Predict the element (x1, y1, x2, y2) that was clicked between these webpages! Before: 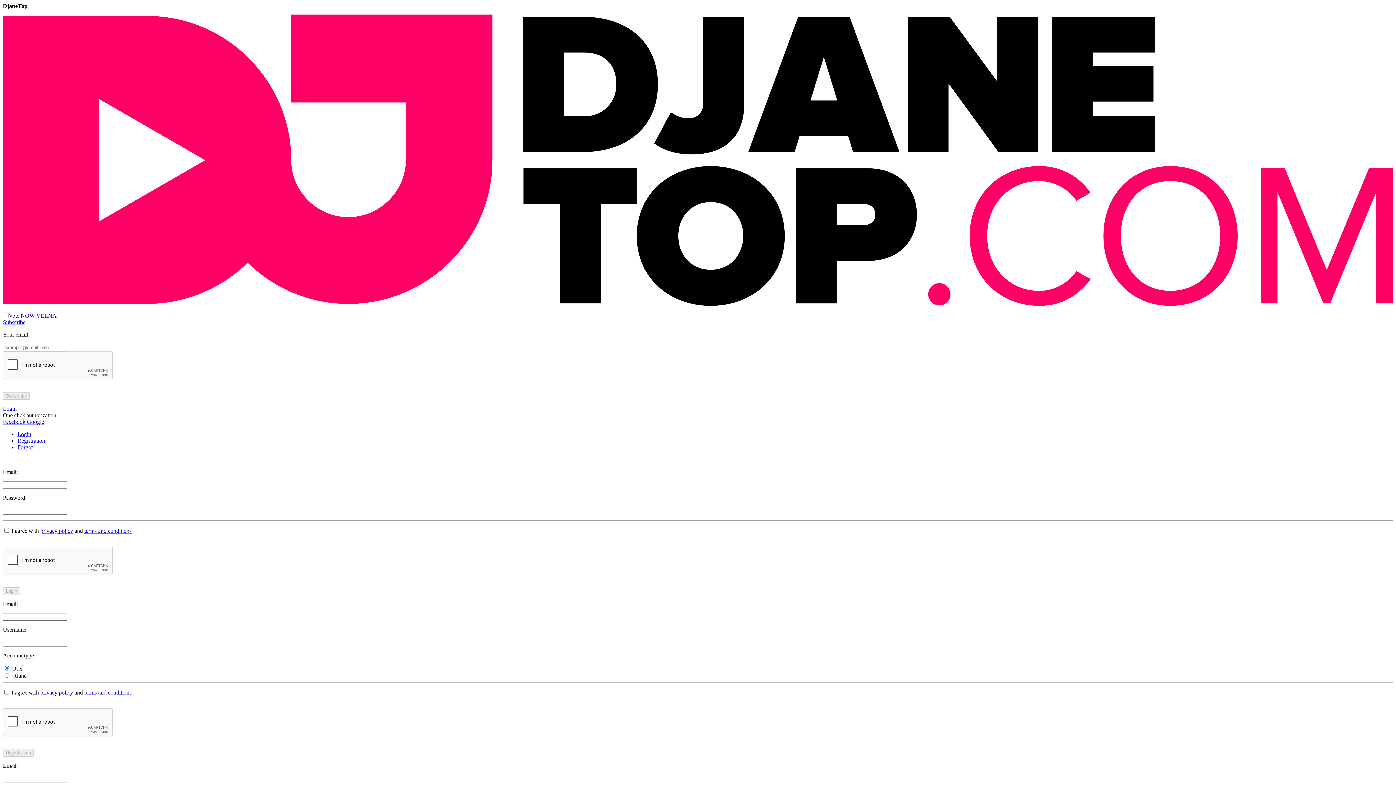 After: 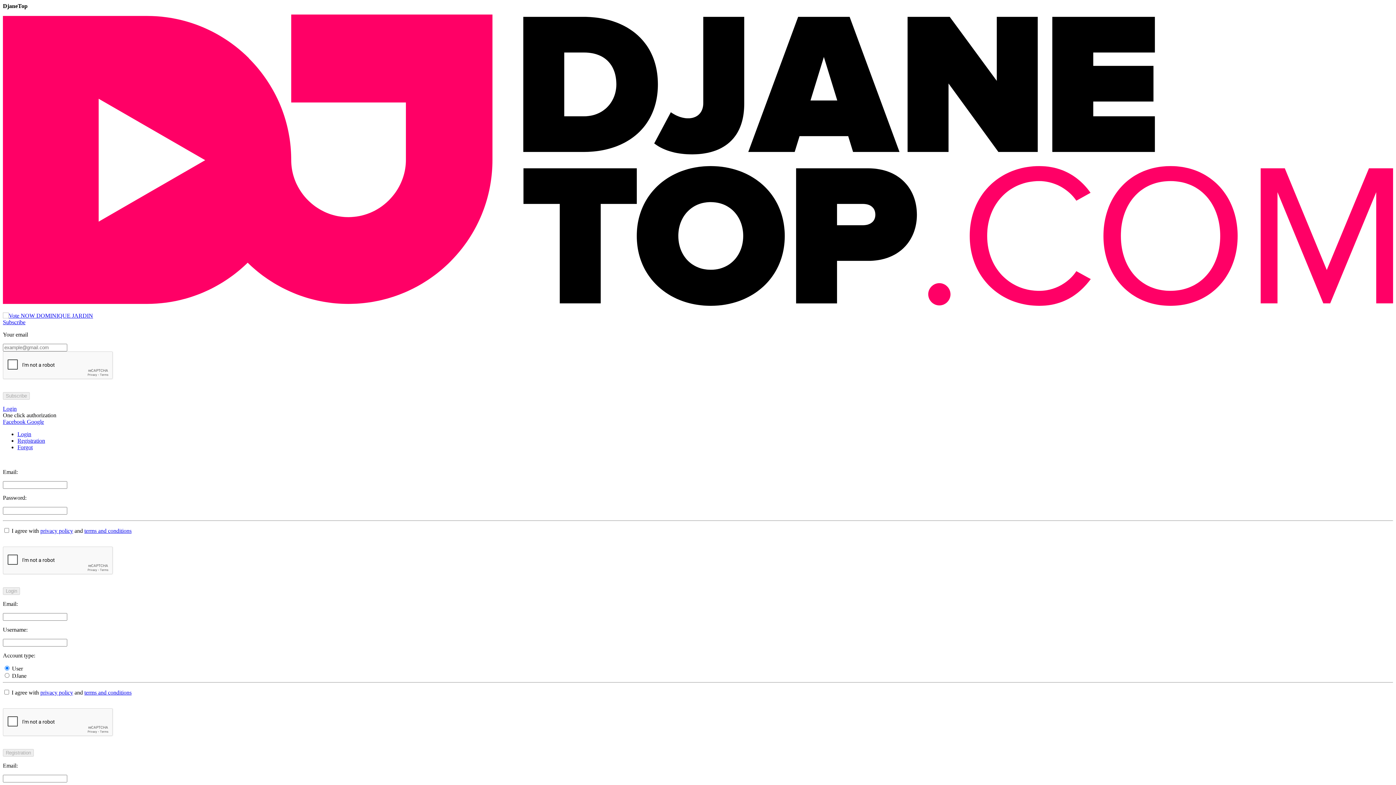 Action: bbox: (84, 689, 131, 696) label: terms and conditions